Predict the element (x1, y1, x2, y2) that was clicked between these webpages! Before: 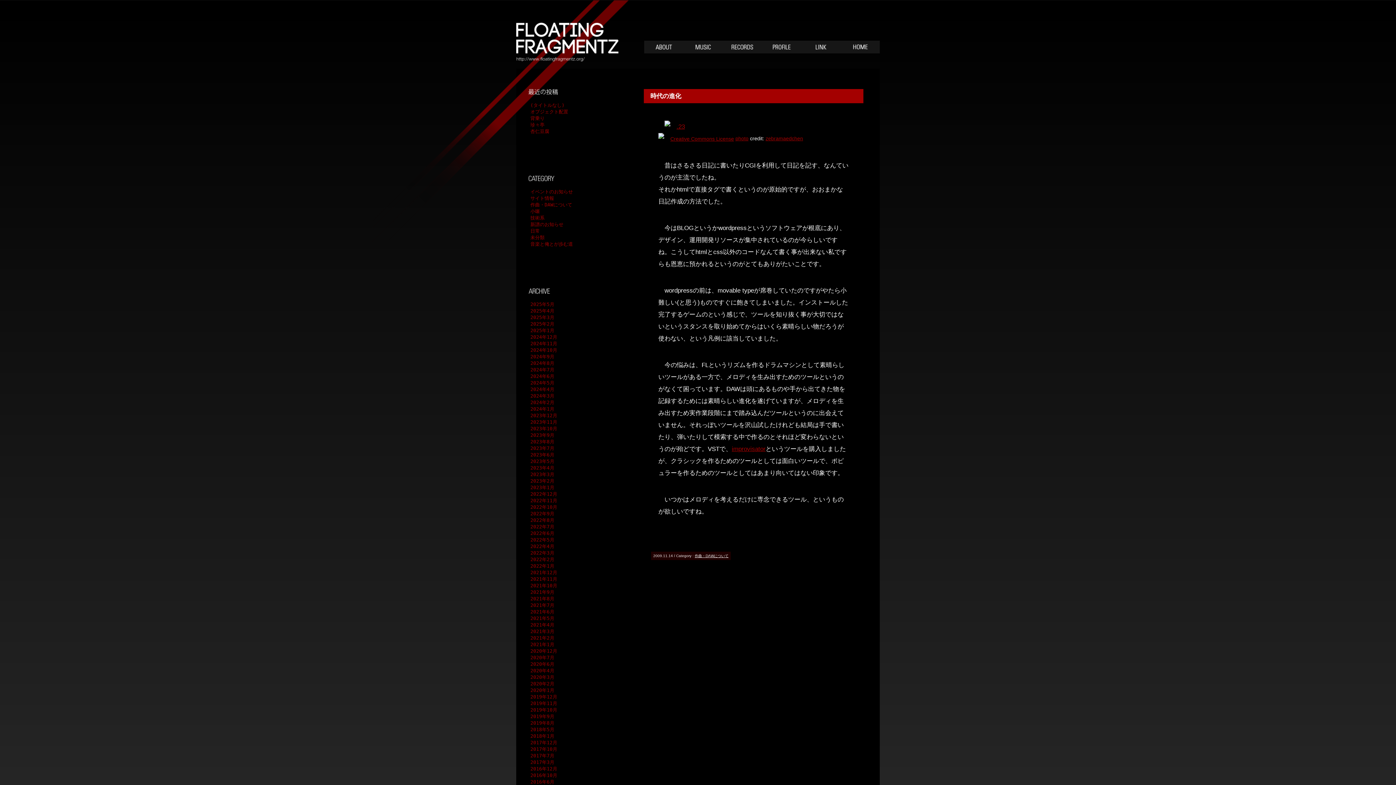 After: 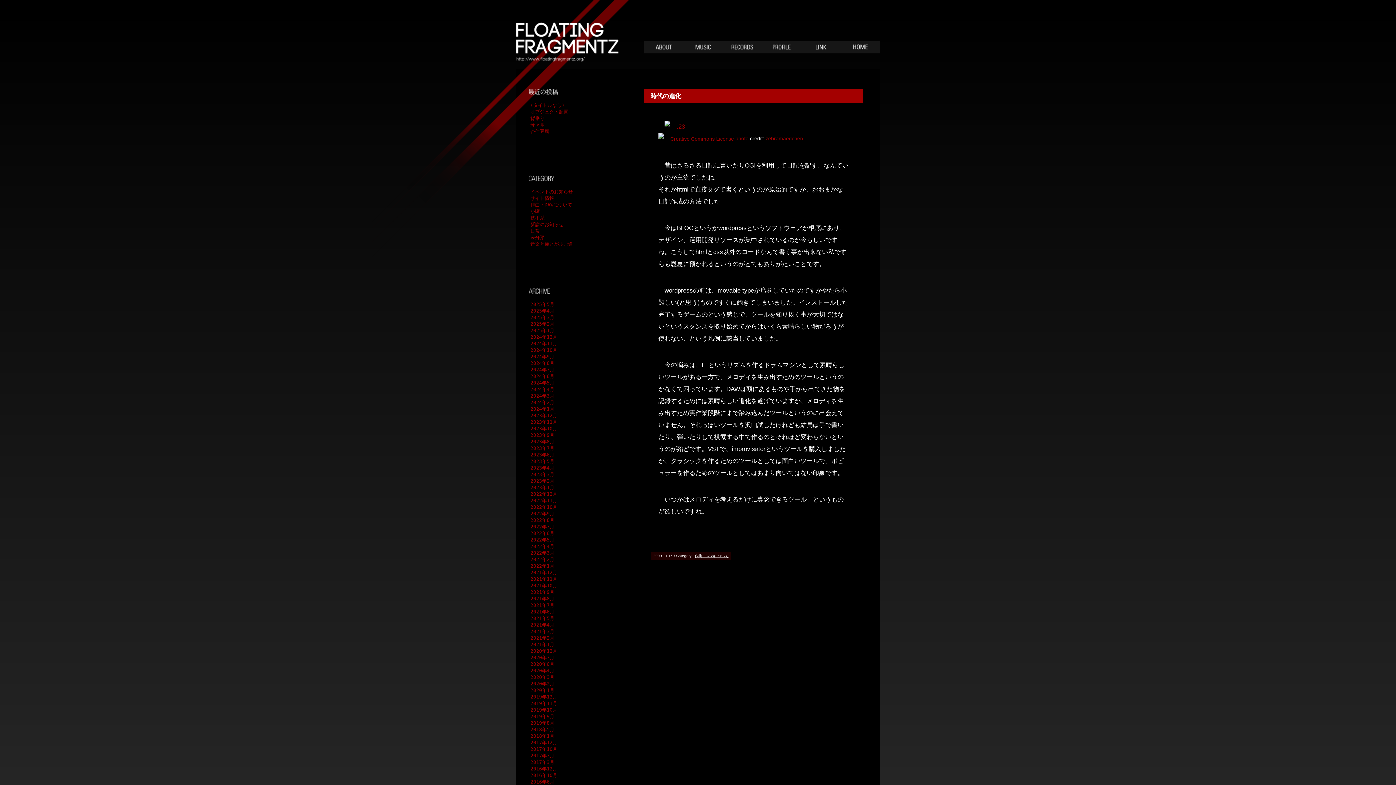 Action: label: improvisator bbox: (732, 445, 765, 452)